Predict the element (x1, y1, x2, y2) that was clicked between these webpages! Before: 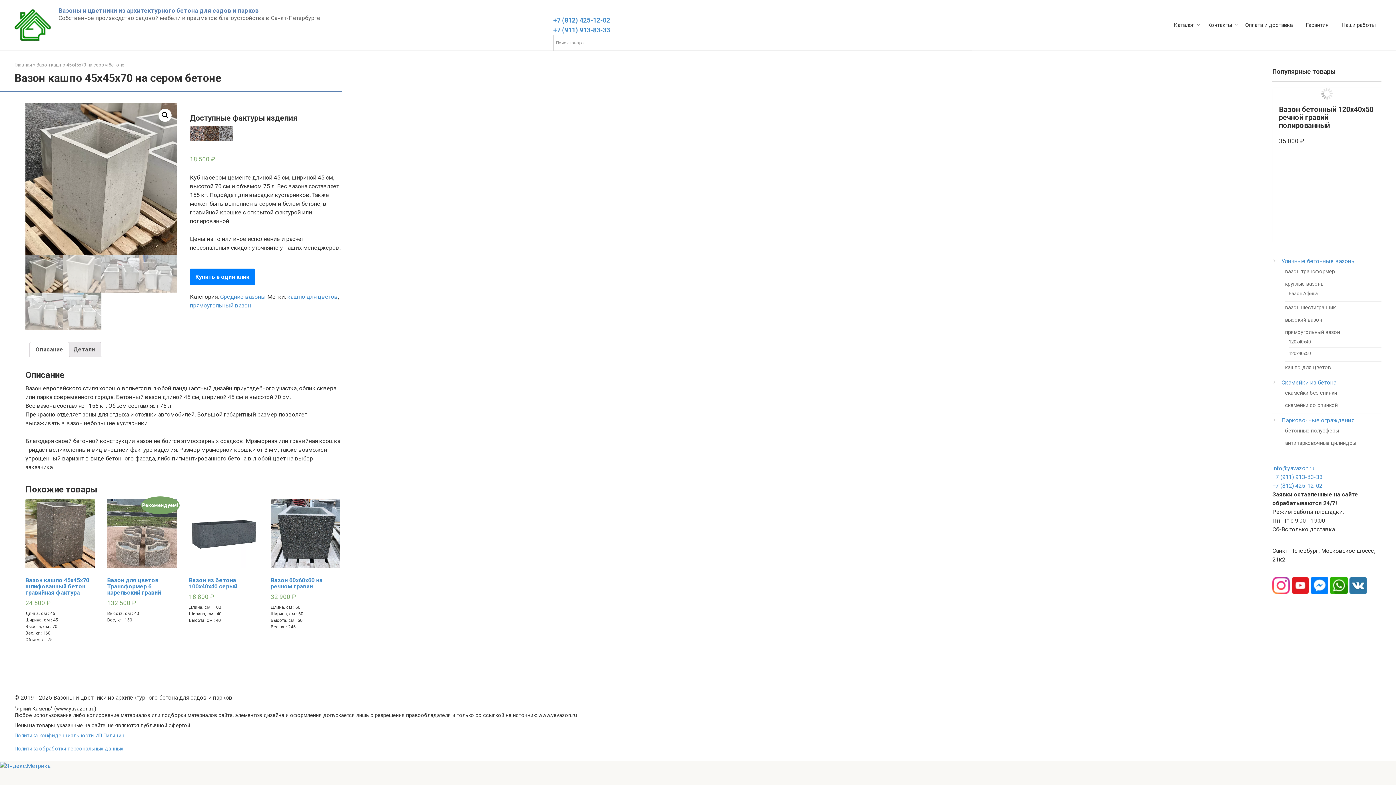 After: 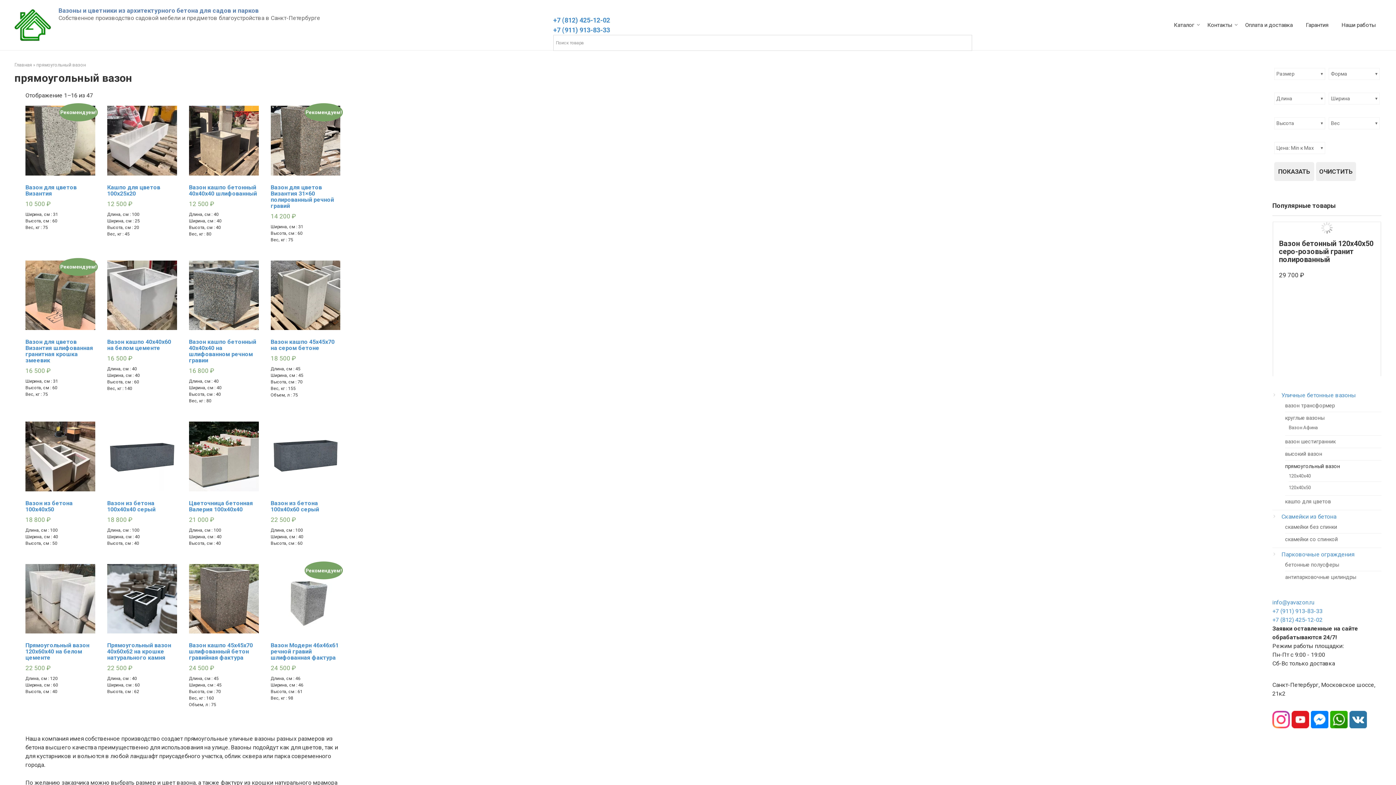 Action: bbox: (189, 302, 251, 308) label: прямоугольный вазон